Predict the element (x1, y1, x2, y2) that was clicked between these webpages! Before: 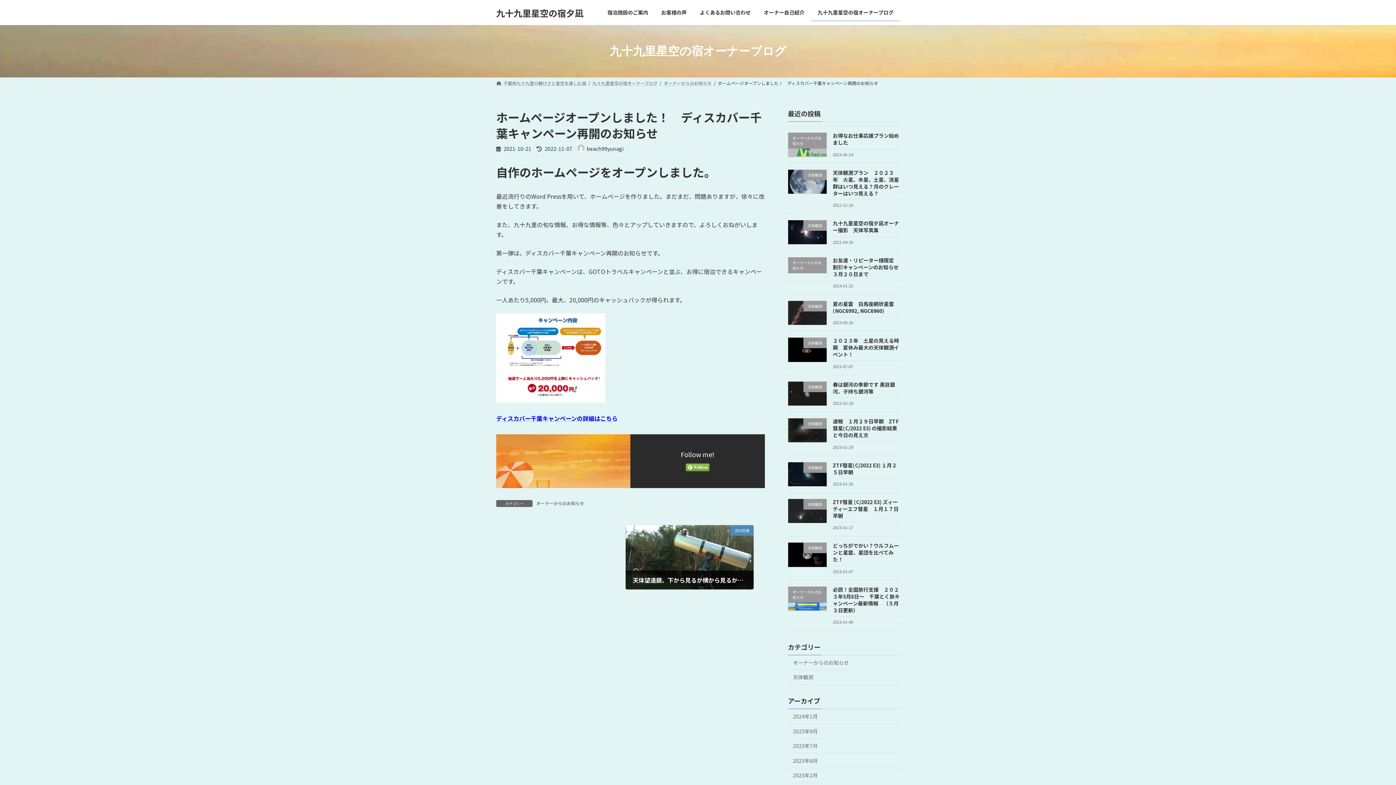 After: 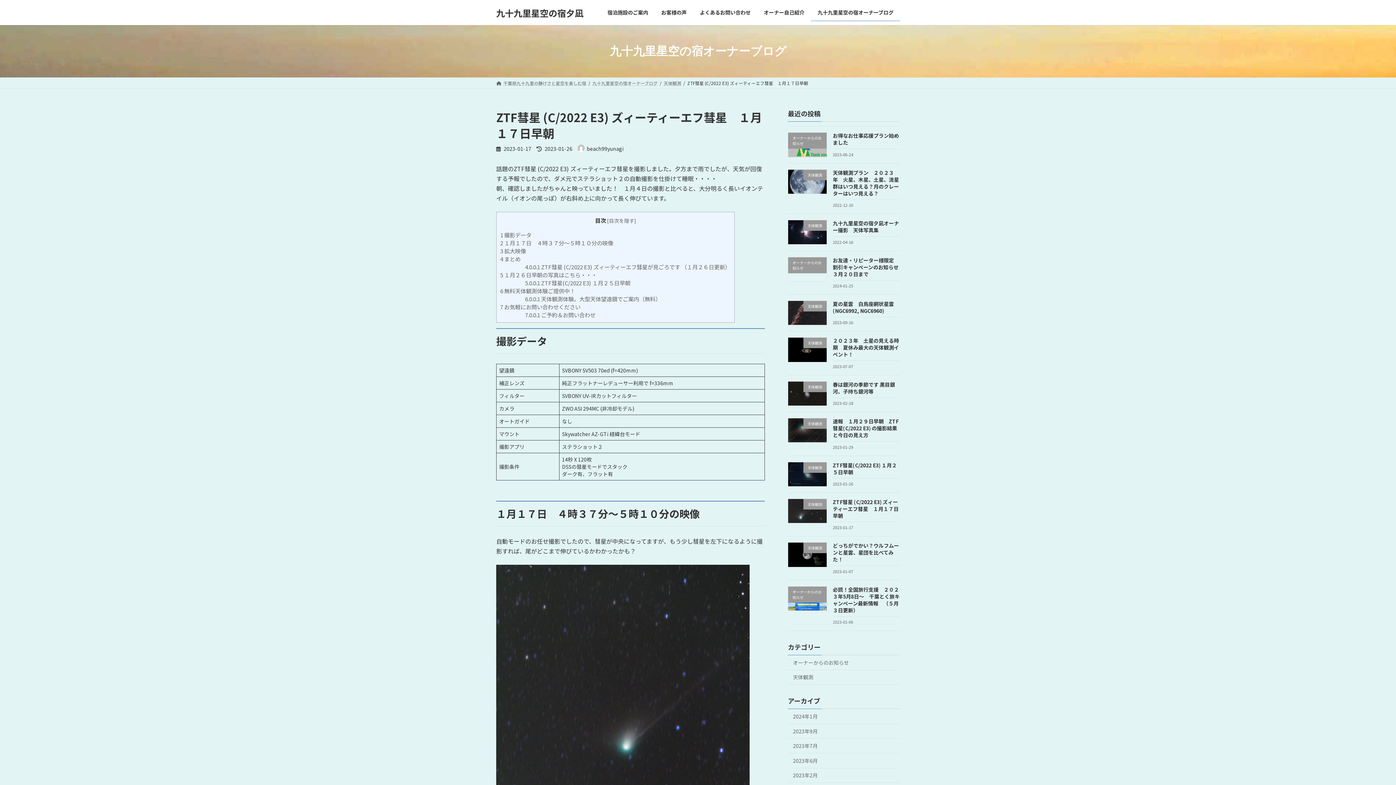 Action: bbox: (833, 498, 898, 519) label: ZTF彗星 (C/2022 E3) ズィーティーエフ彗星　１月１７日早朝